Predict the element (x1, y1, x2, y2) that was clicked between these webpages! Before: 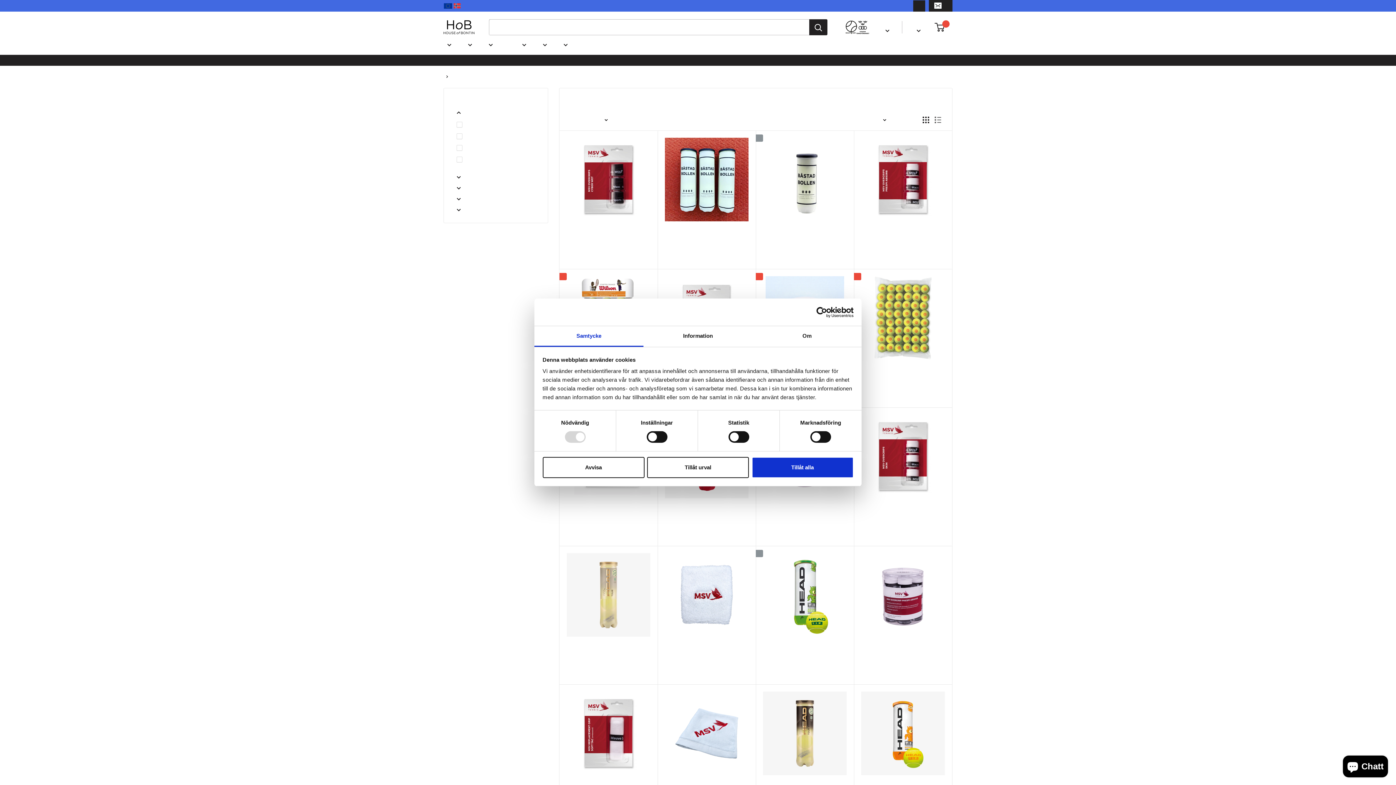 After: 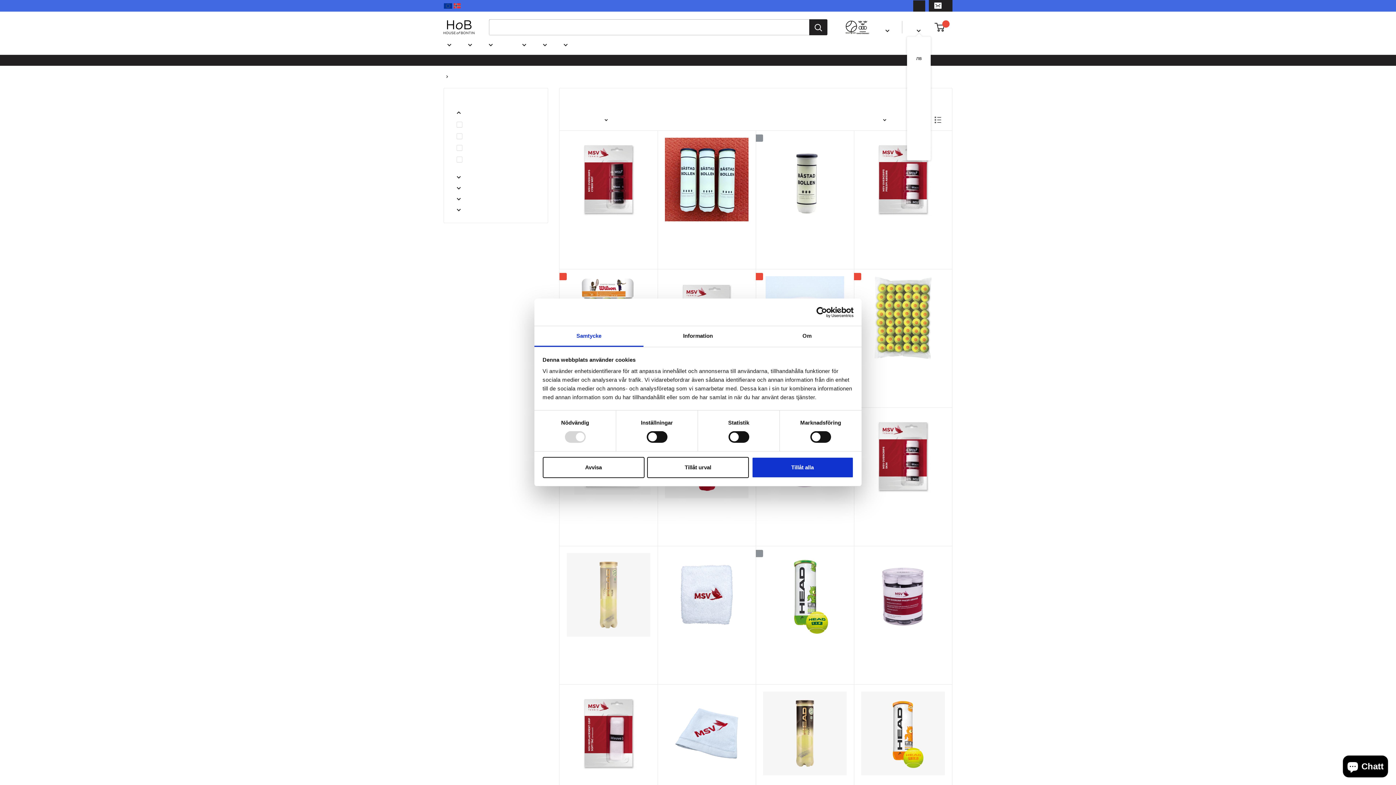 Action: label: Sverige (SEK kr)  bbox: (915, 25, 921, 35)